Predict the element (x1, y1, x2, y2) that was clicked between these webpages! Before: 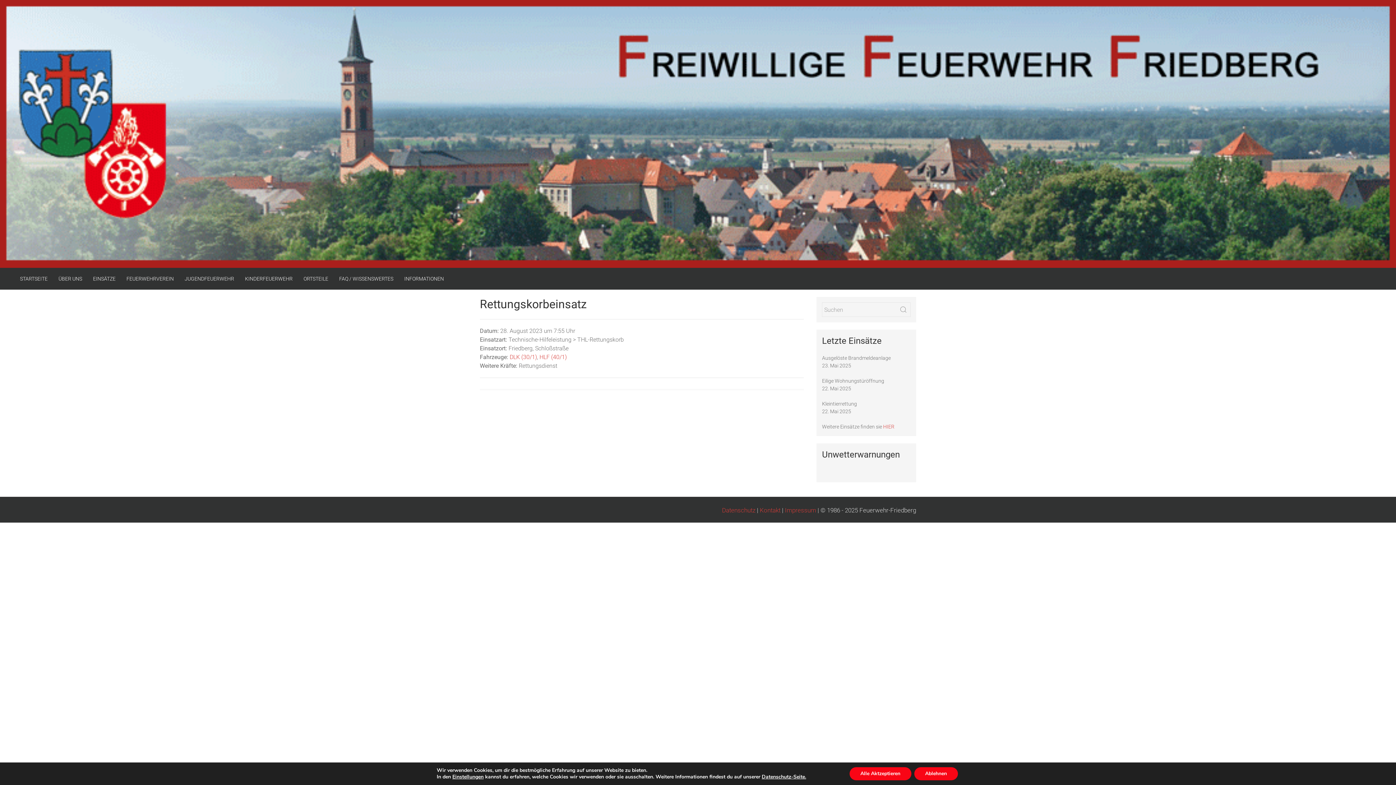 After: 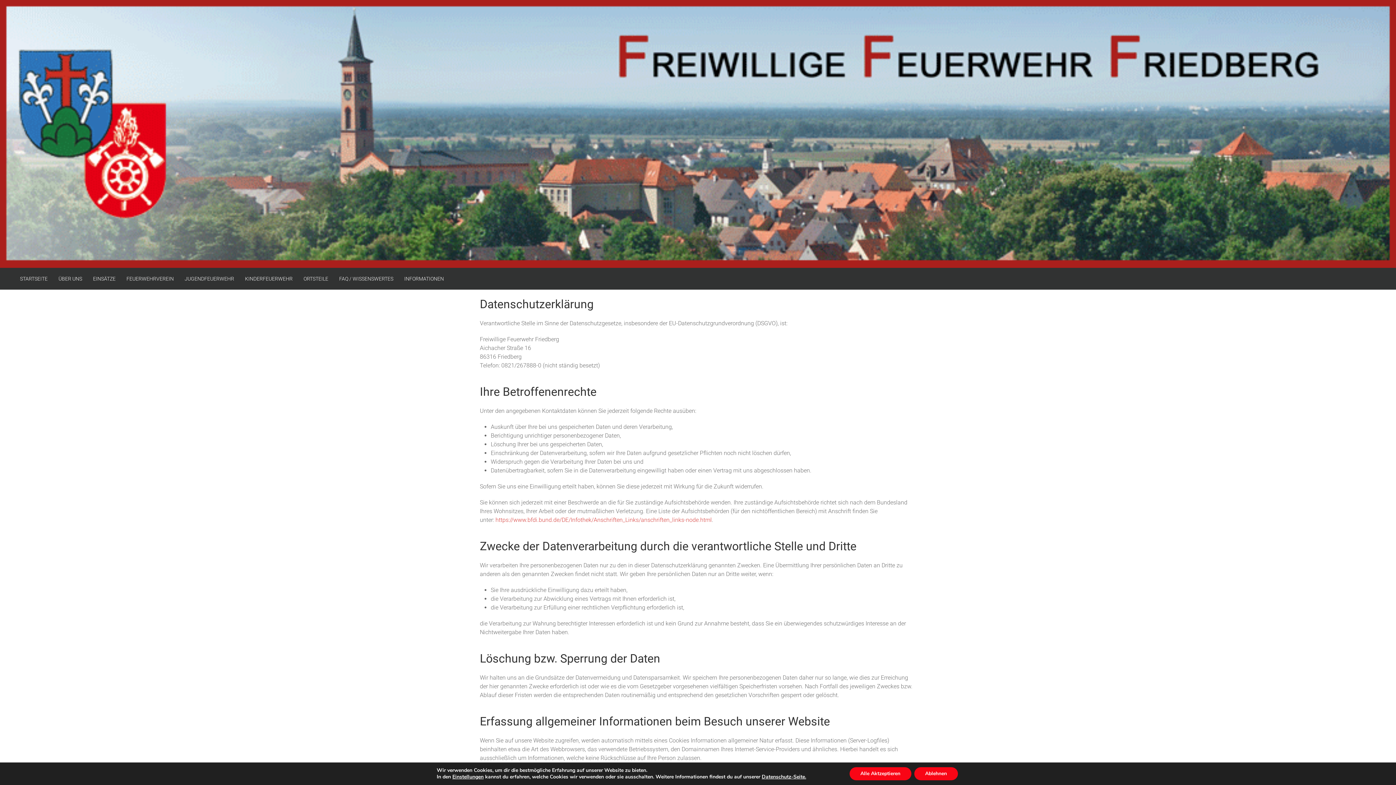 Action: label: Datenschutz-Seite. bbox: (770, 774, 817, 780)